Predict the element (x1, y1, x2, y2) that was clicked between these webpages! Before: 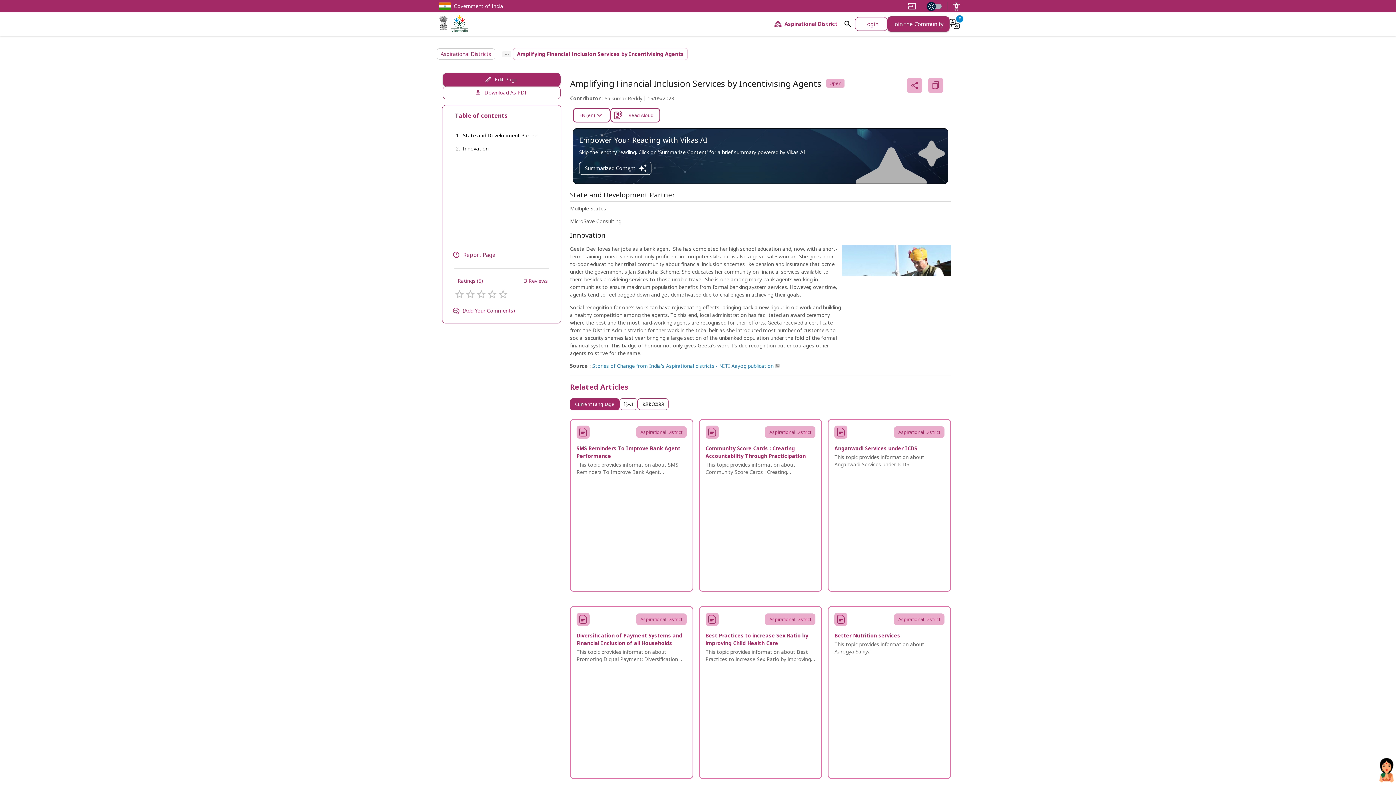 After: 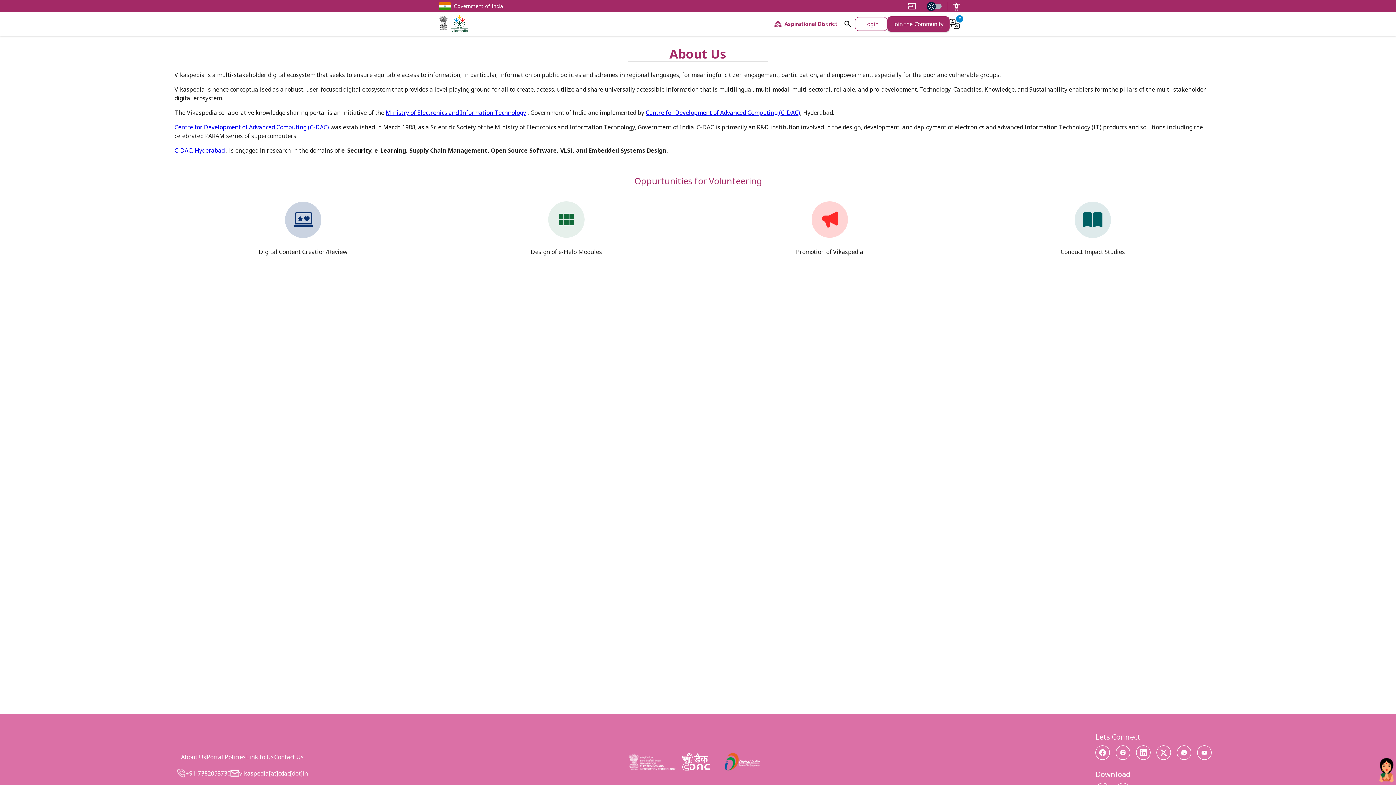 Action: label: About Us bbox: (181, 728, 206, 739)